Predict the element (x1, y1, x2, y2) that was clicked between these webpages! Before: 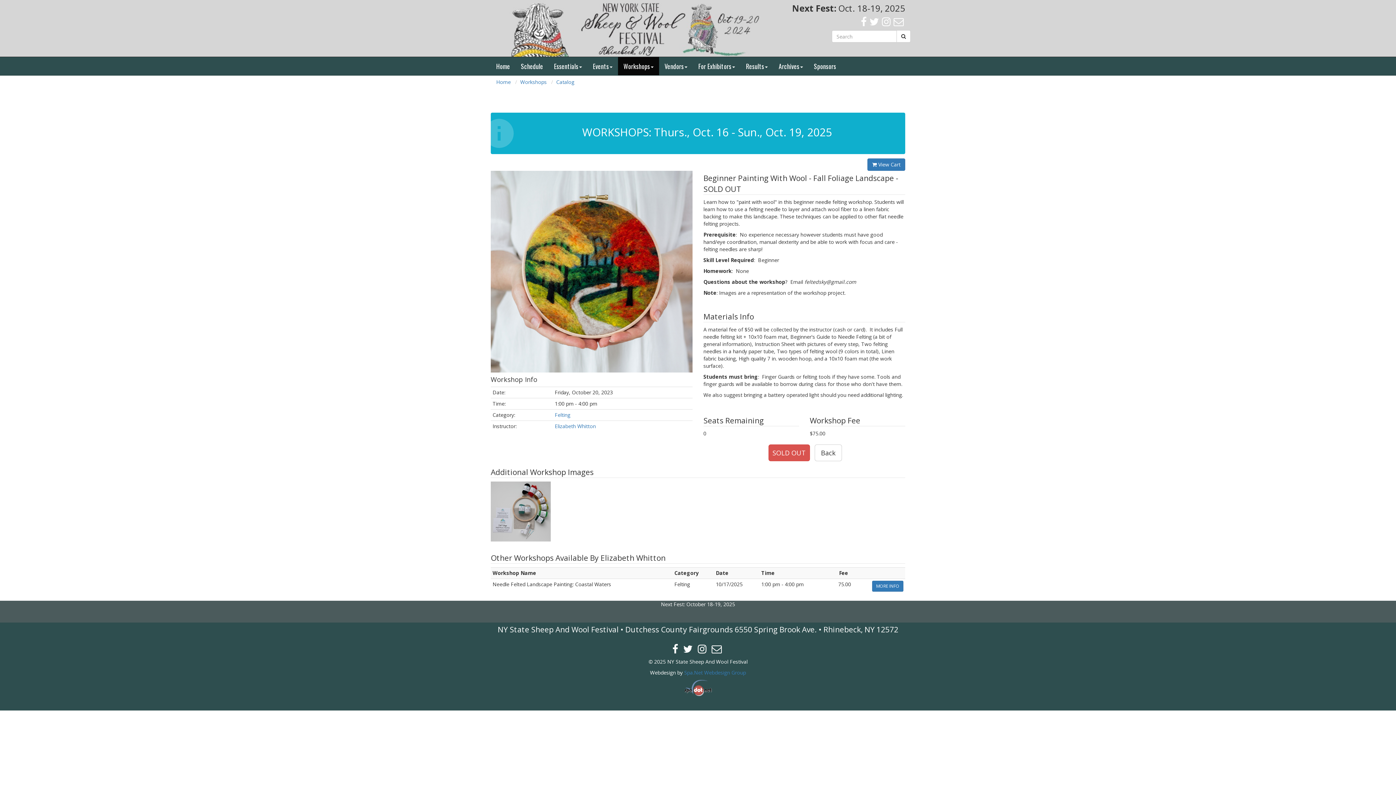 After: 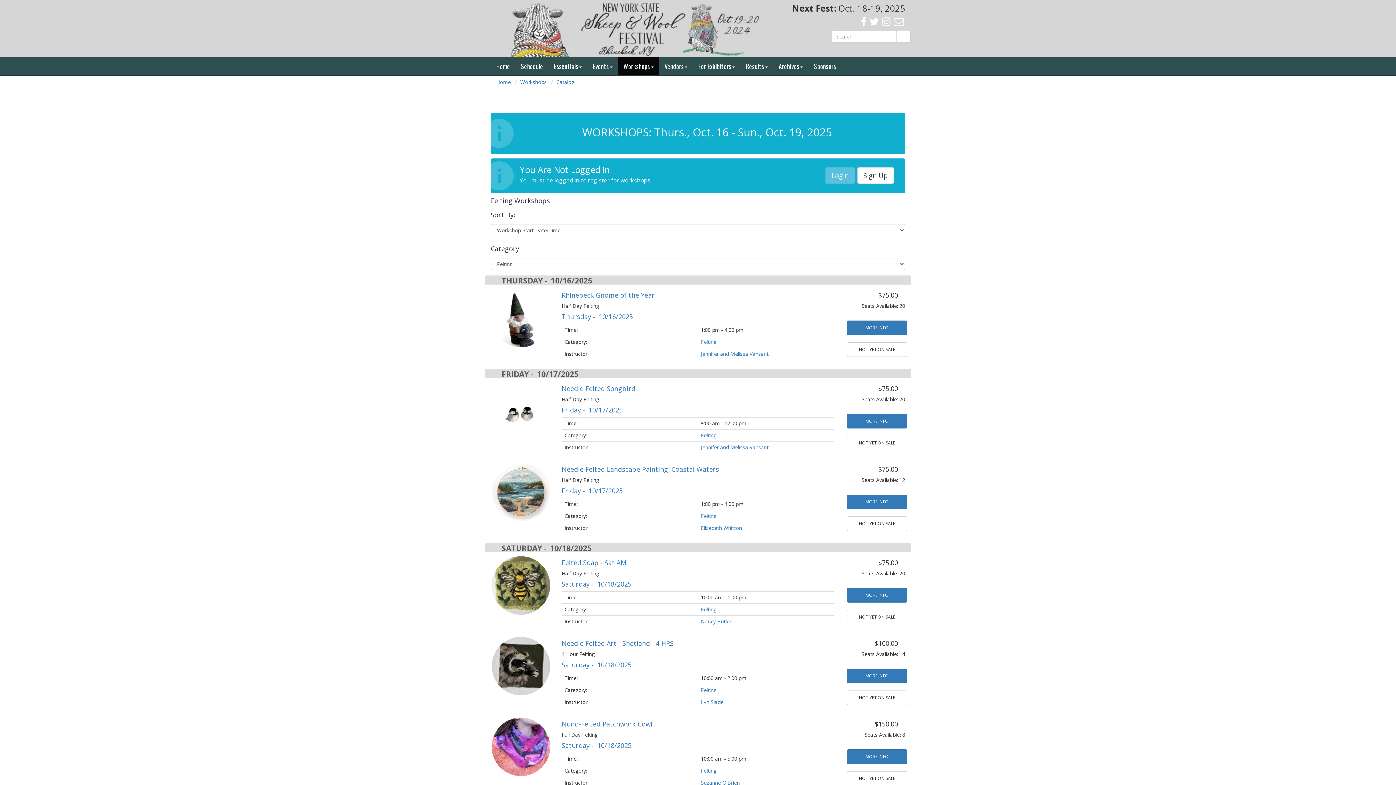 Action: bbox: (554, 411, 570, 418) label: Felting